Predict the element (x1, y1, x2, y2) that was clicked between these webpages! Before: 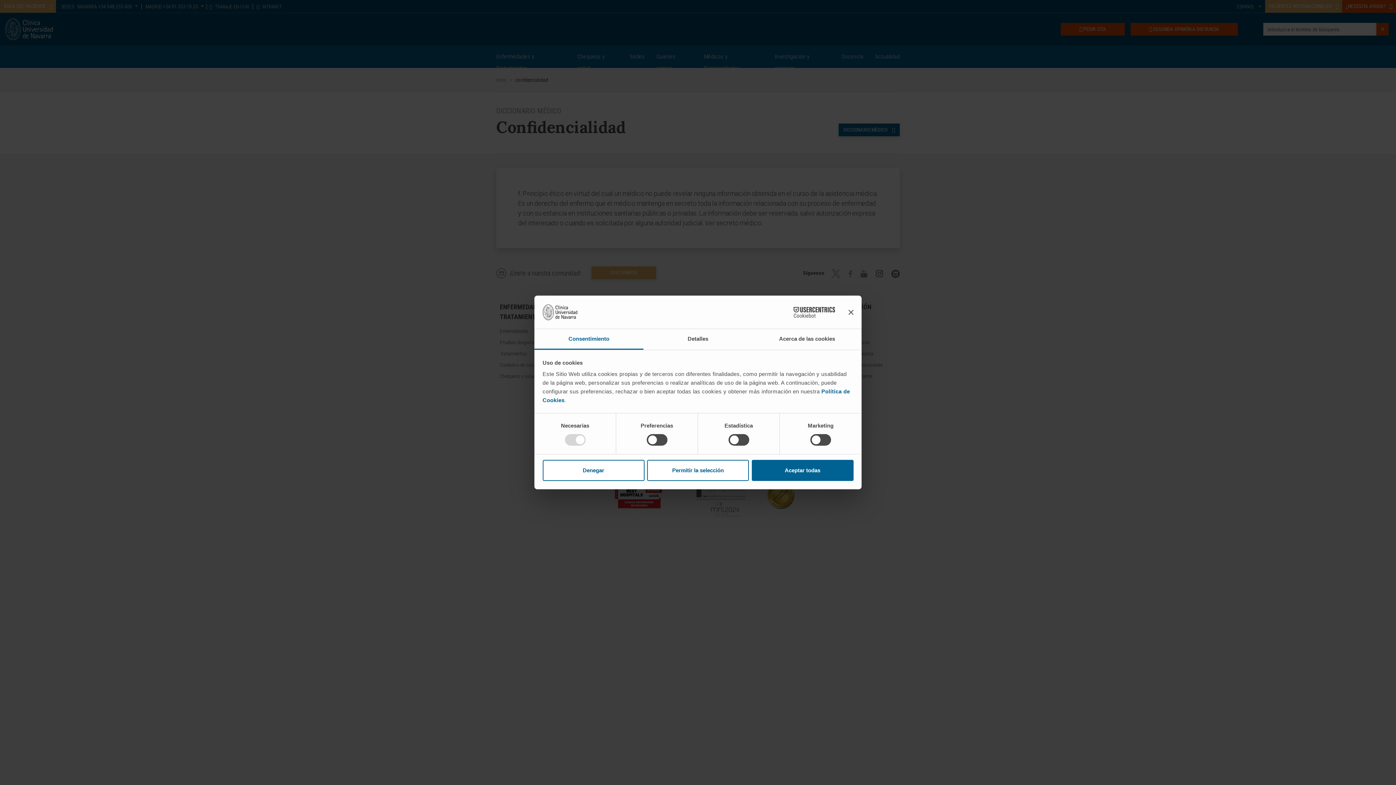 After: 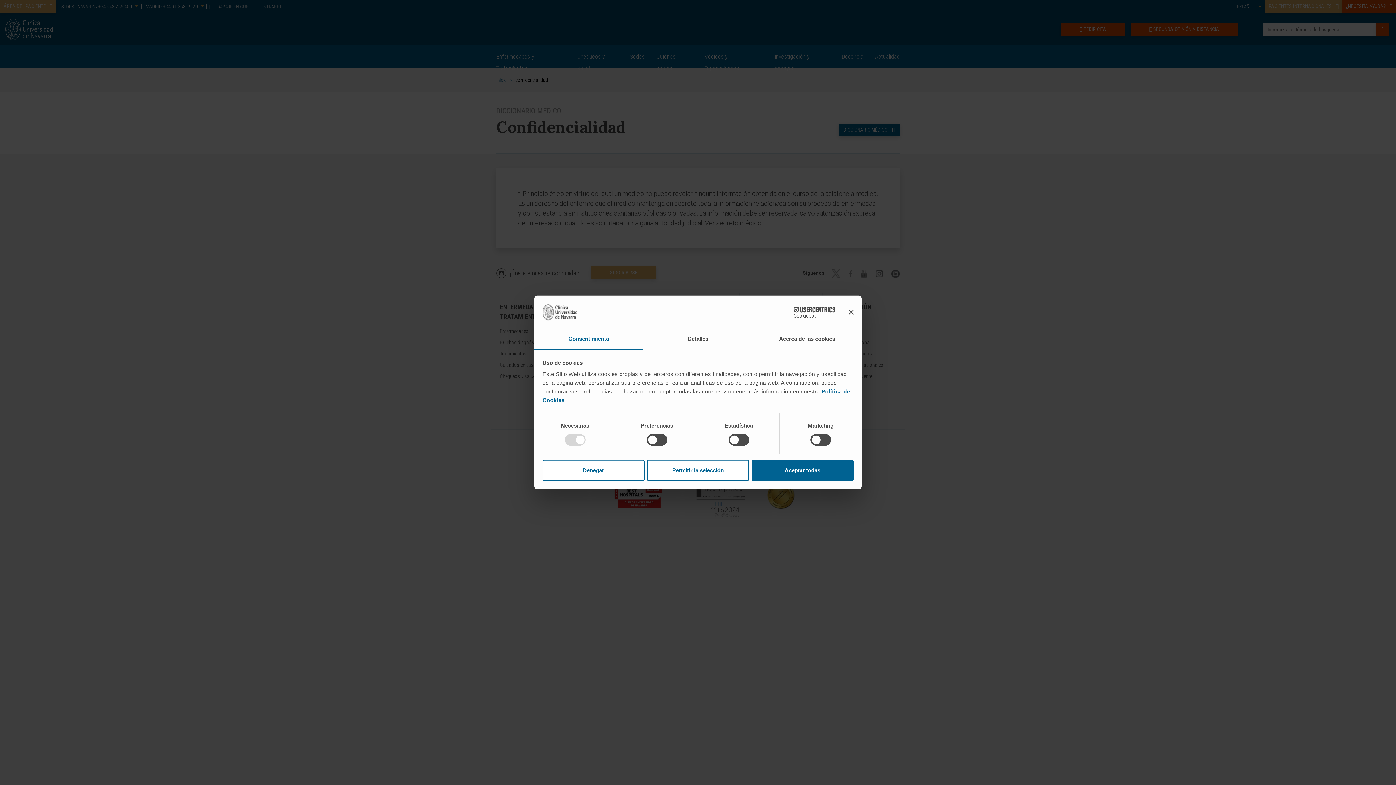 Action: bbox: (771, 306, 835, 317) label: Cookiebot - opens in a new window